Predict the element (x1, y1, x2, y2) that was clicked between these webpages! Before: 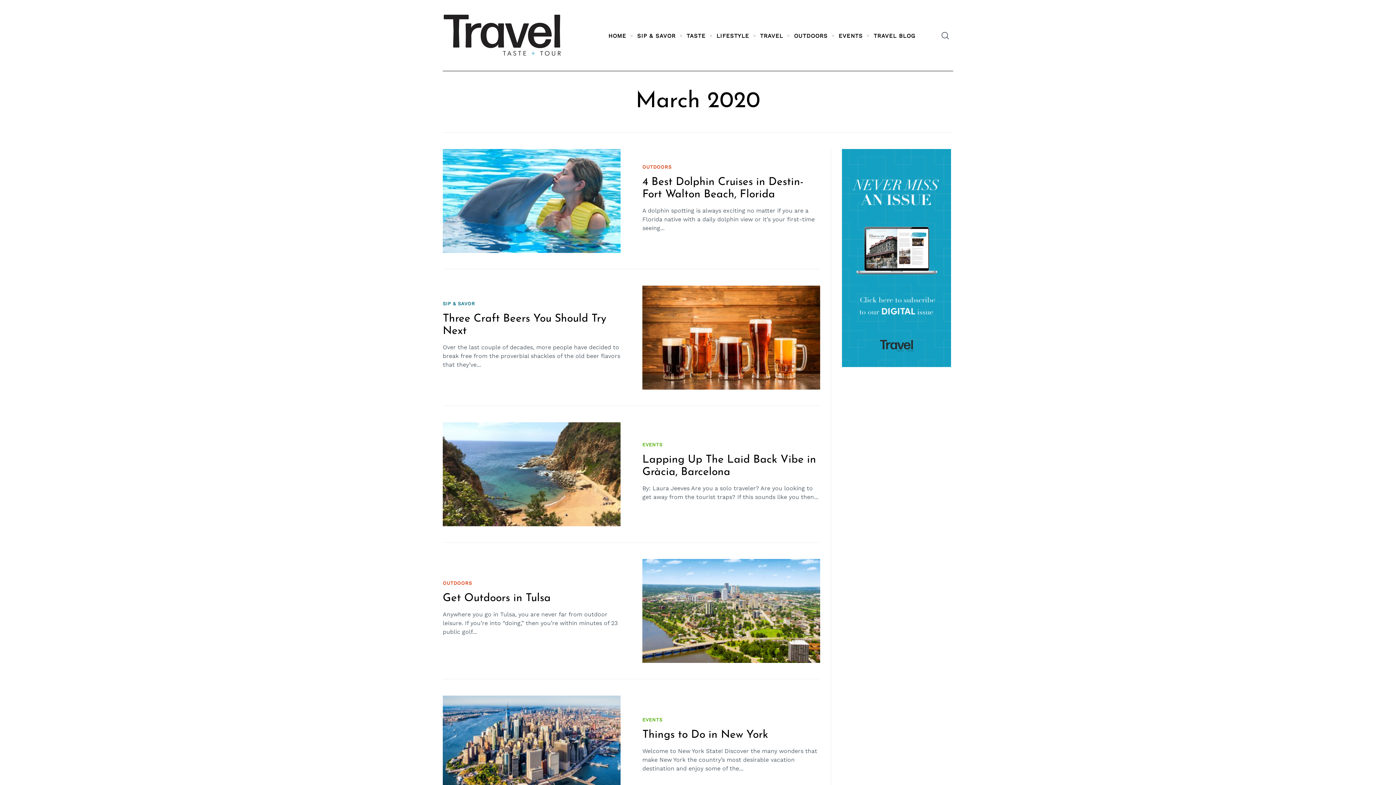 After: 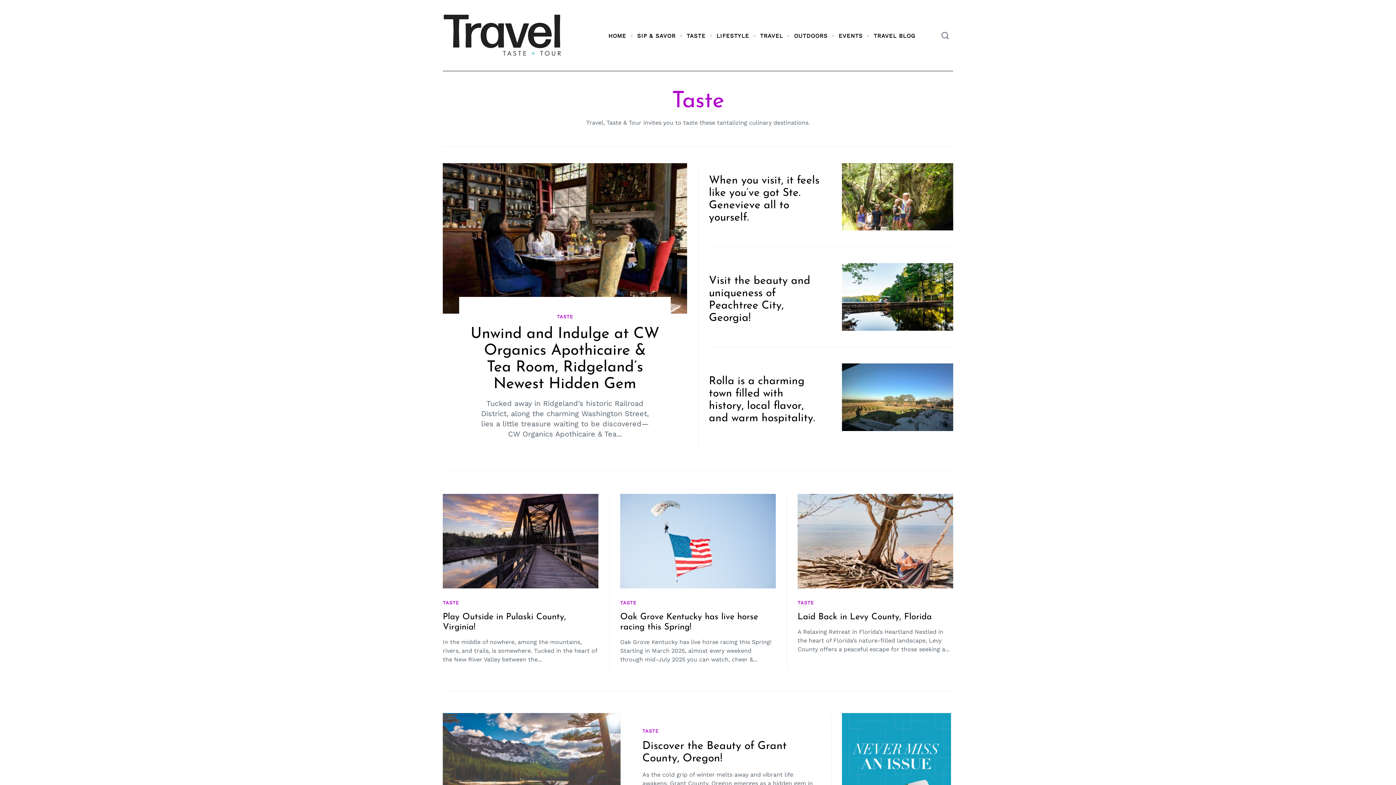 Action: label: TASTE bbox: (686, 32, 705, 39)